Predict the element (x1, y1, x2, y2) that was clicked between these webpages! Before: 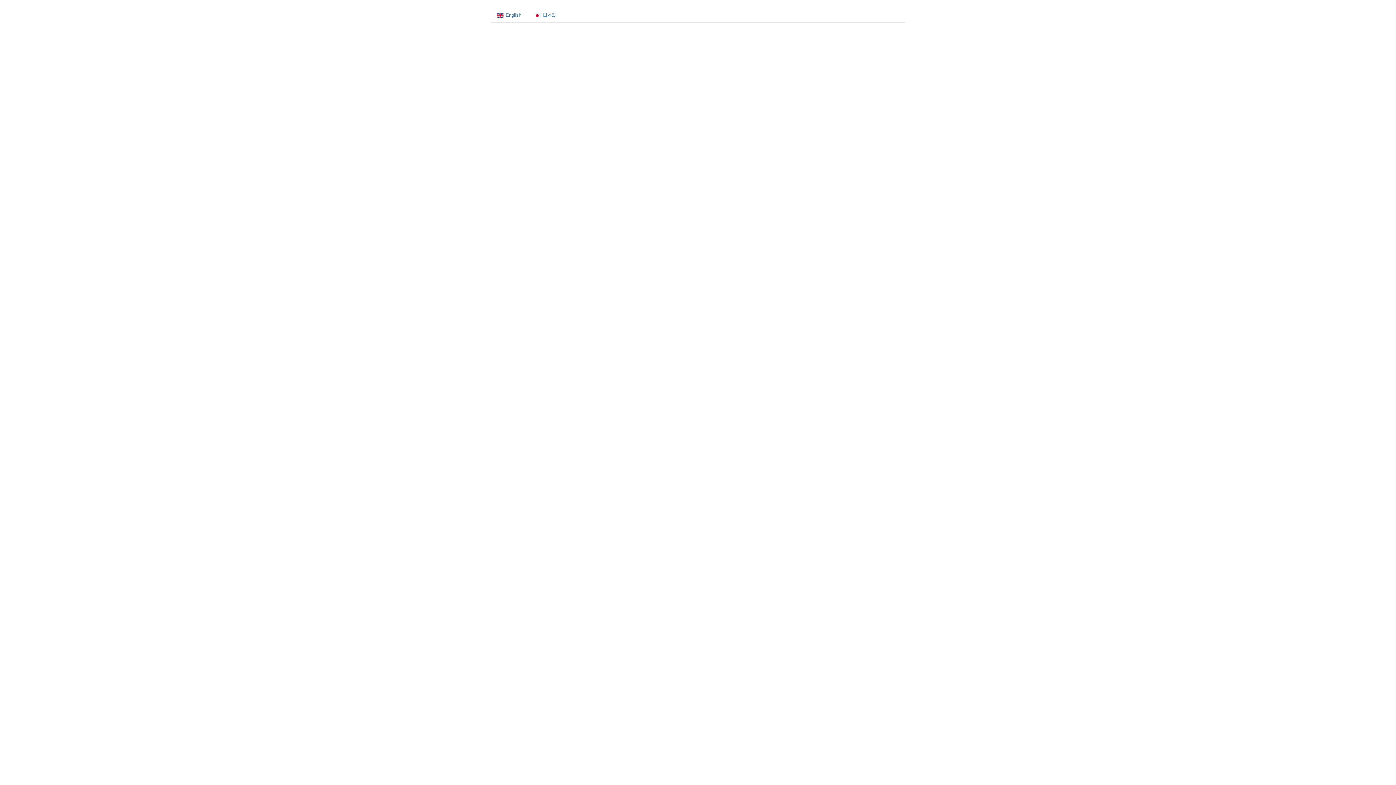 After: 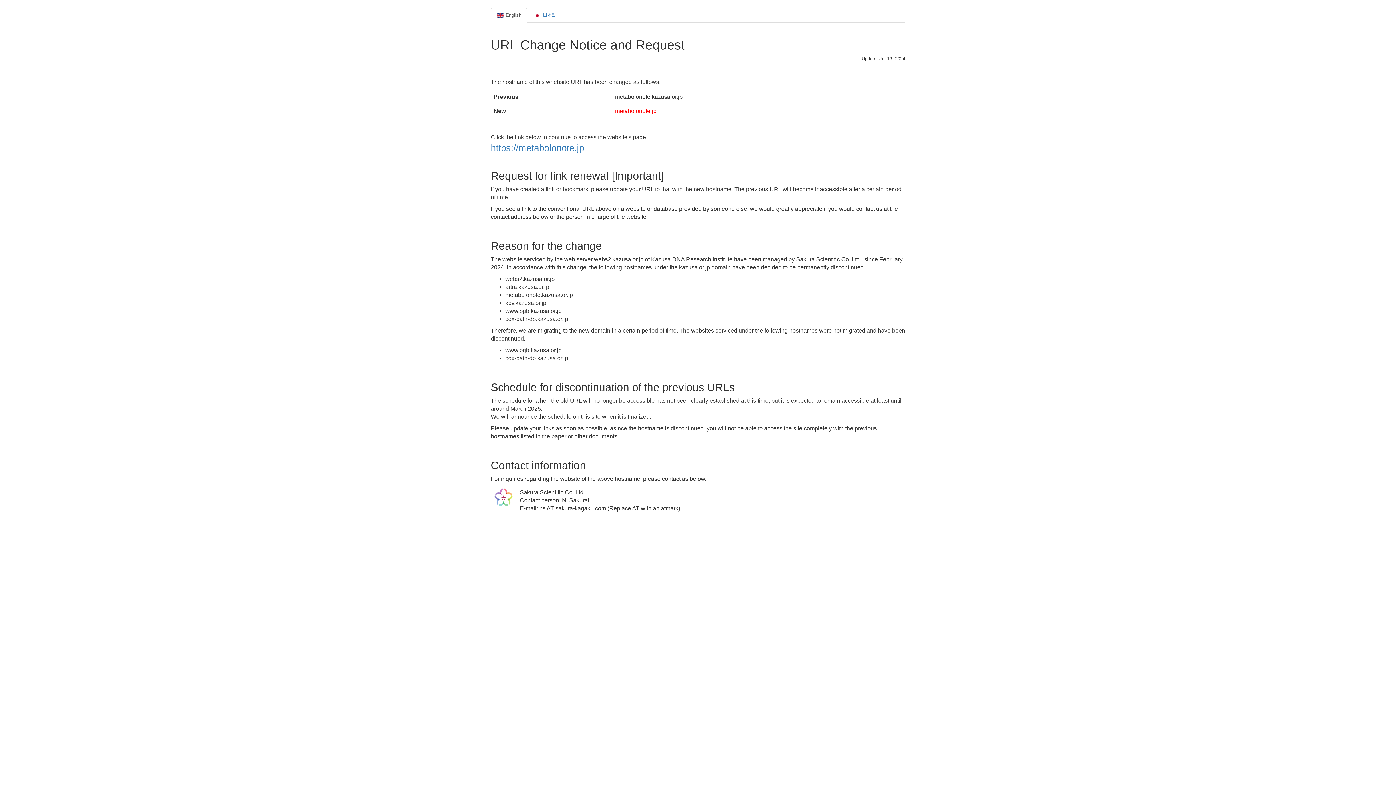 Action: bbox: (490, 8, 527, 22) label: English